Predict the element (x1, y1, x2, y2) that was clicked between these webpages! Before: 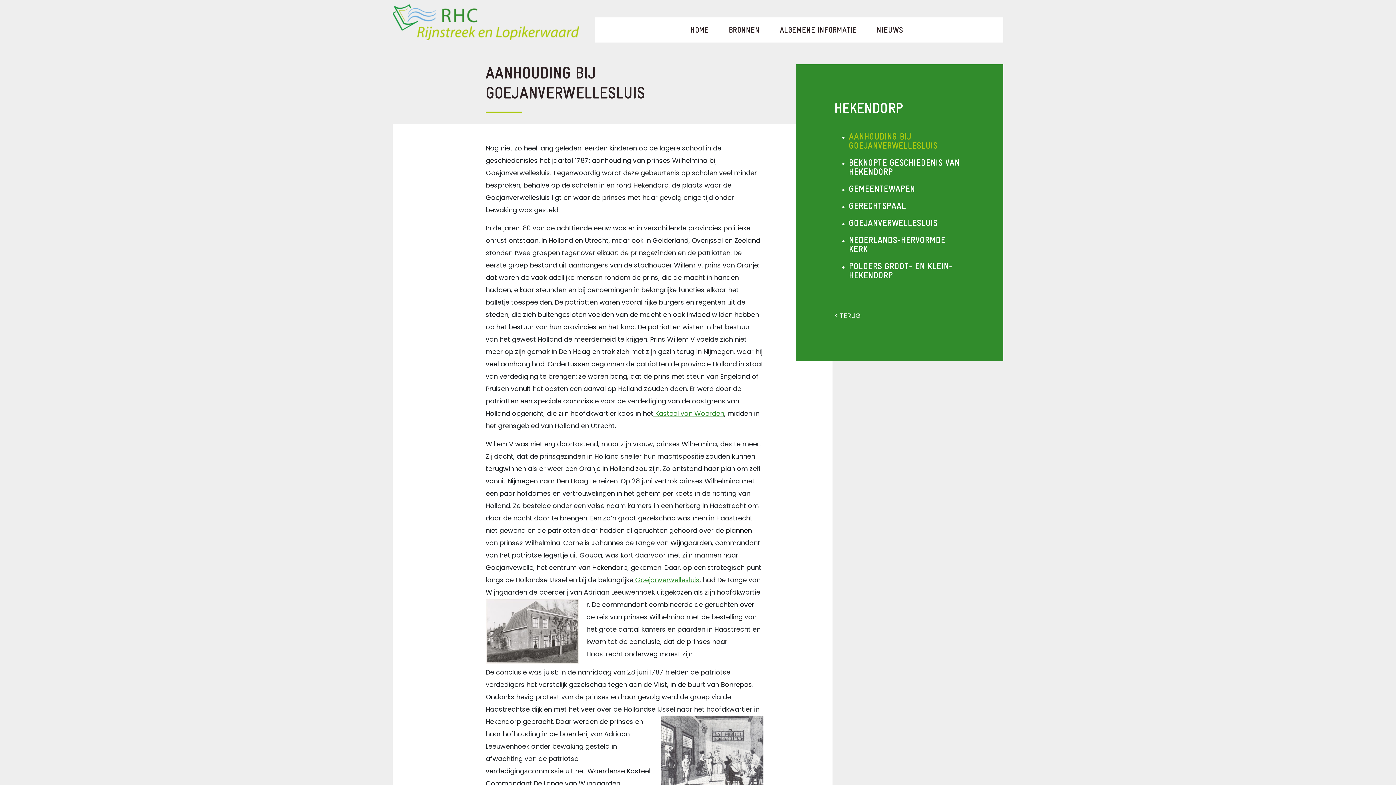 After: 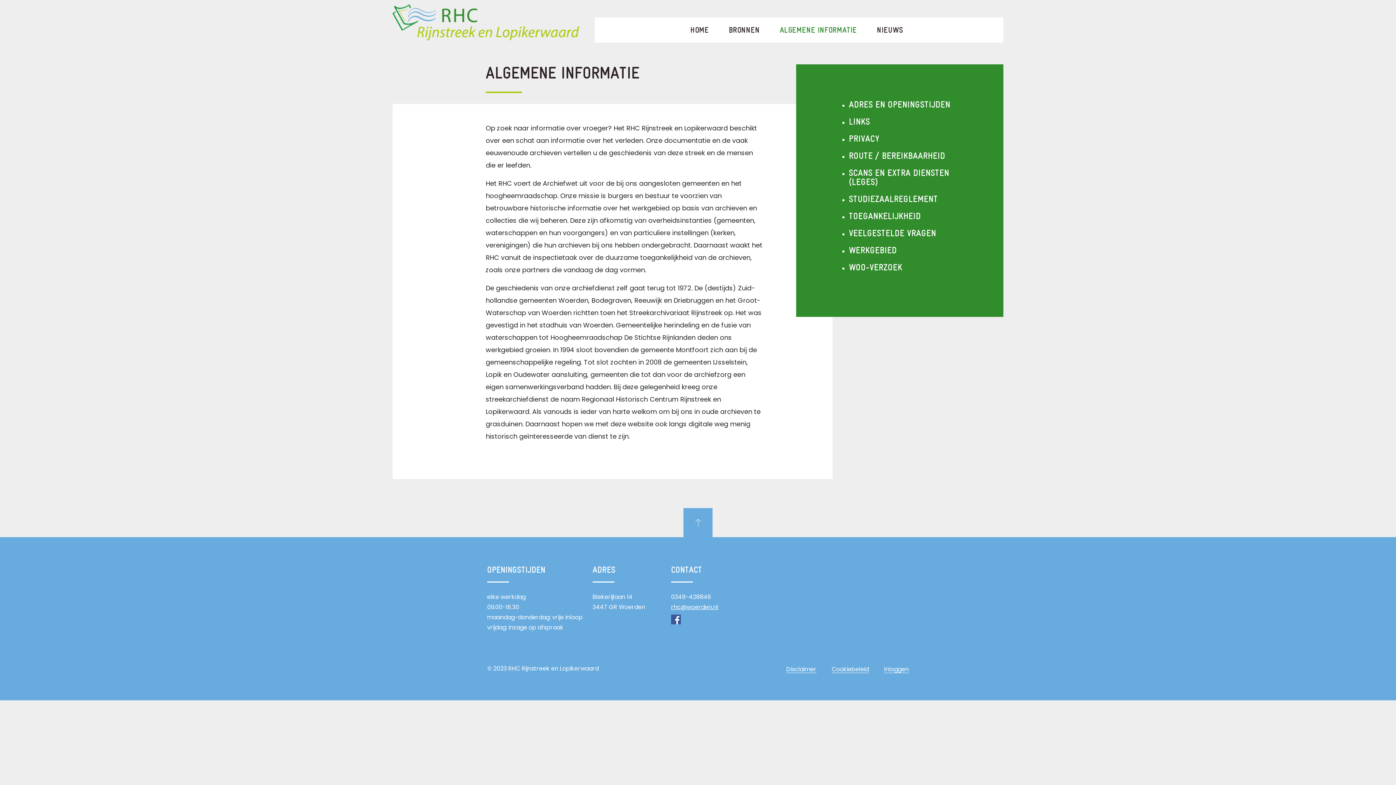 Action: label: ALGEMENE INFORMATIE bbox: (762, 20, 860, 39)